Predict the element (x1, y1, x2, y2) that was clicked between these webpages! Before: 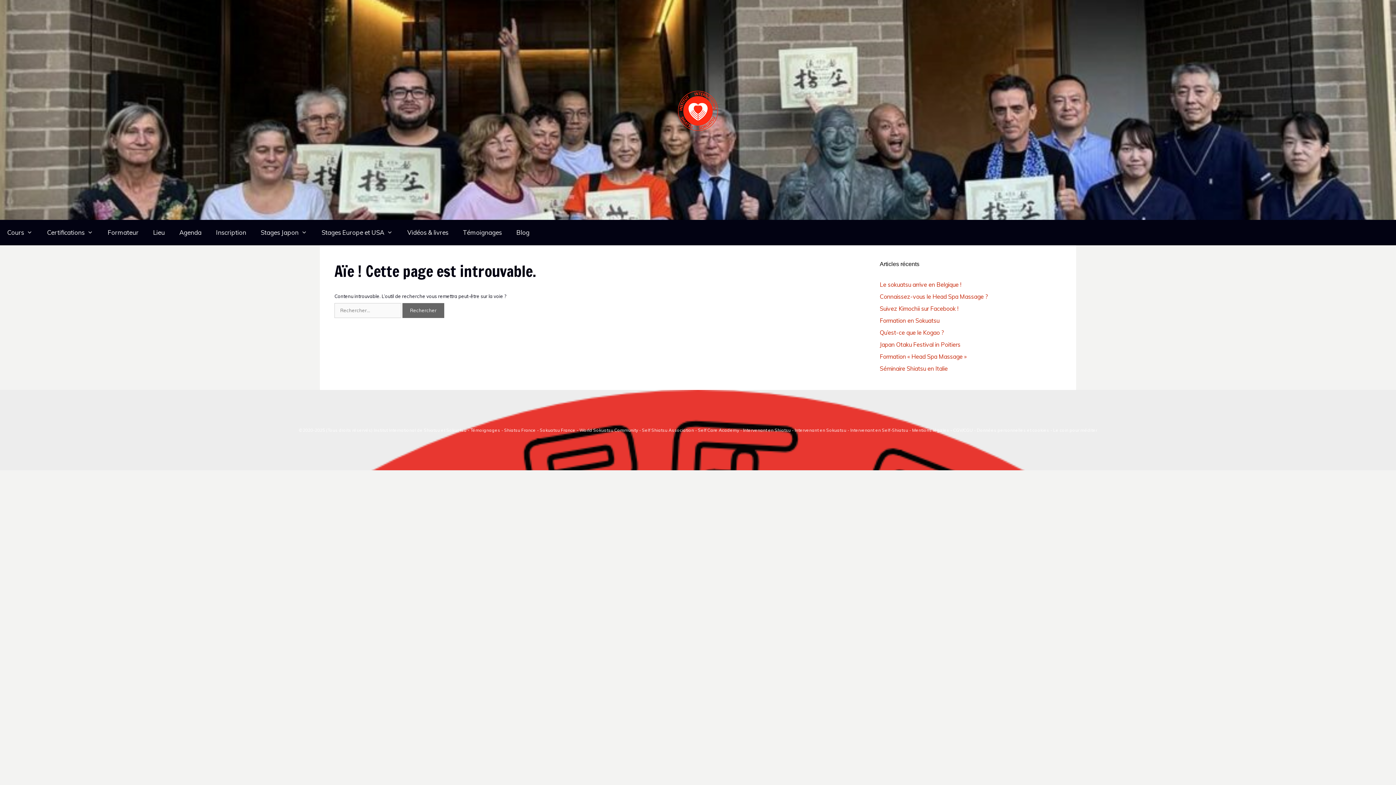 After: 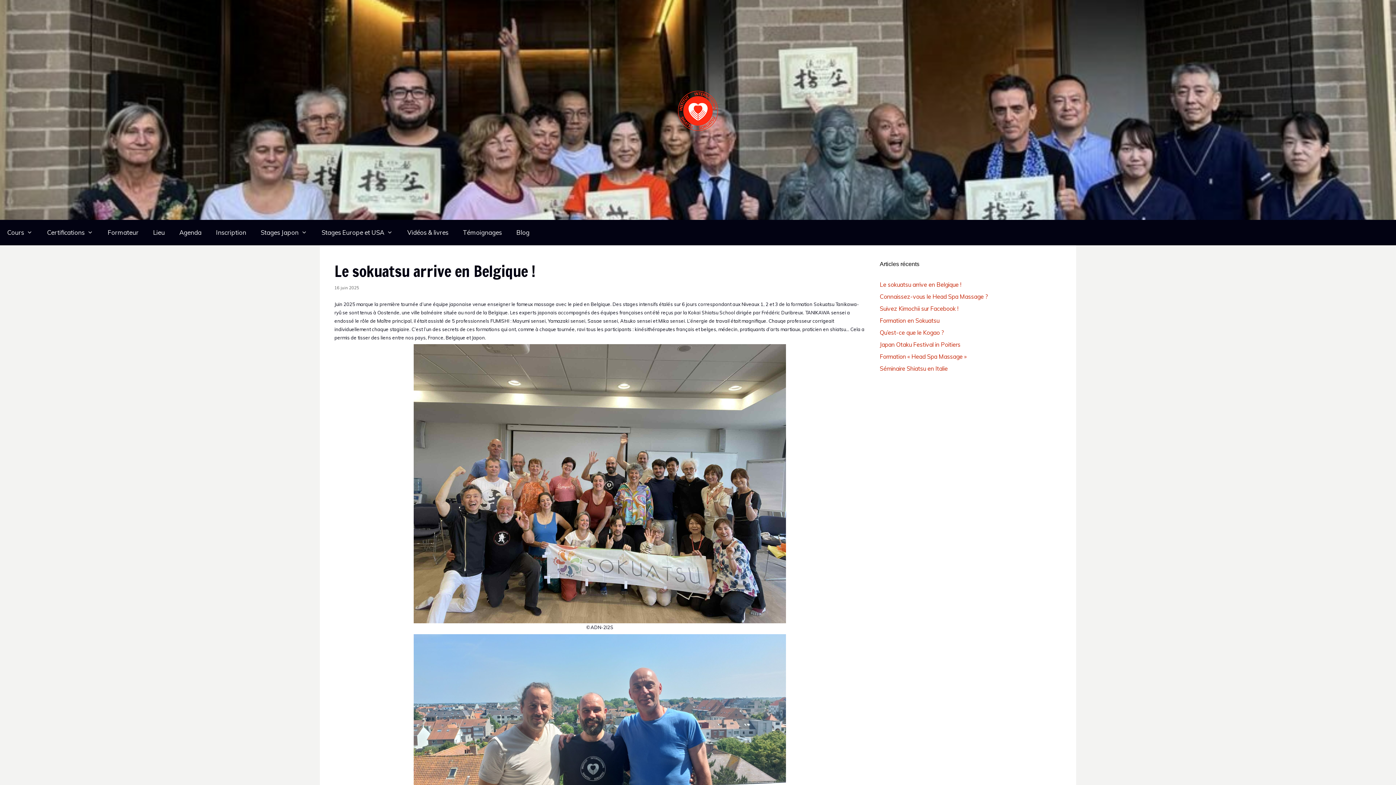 Action: label: Le sokuatsu arrive en Belgique ! bbox: (880, 281, 961, 288)